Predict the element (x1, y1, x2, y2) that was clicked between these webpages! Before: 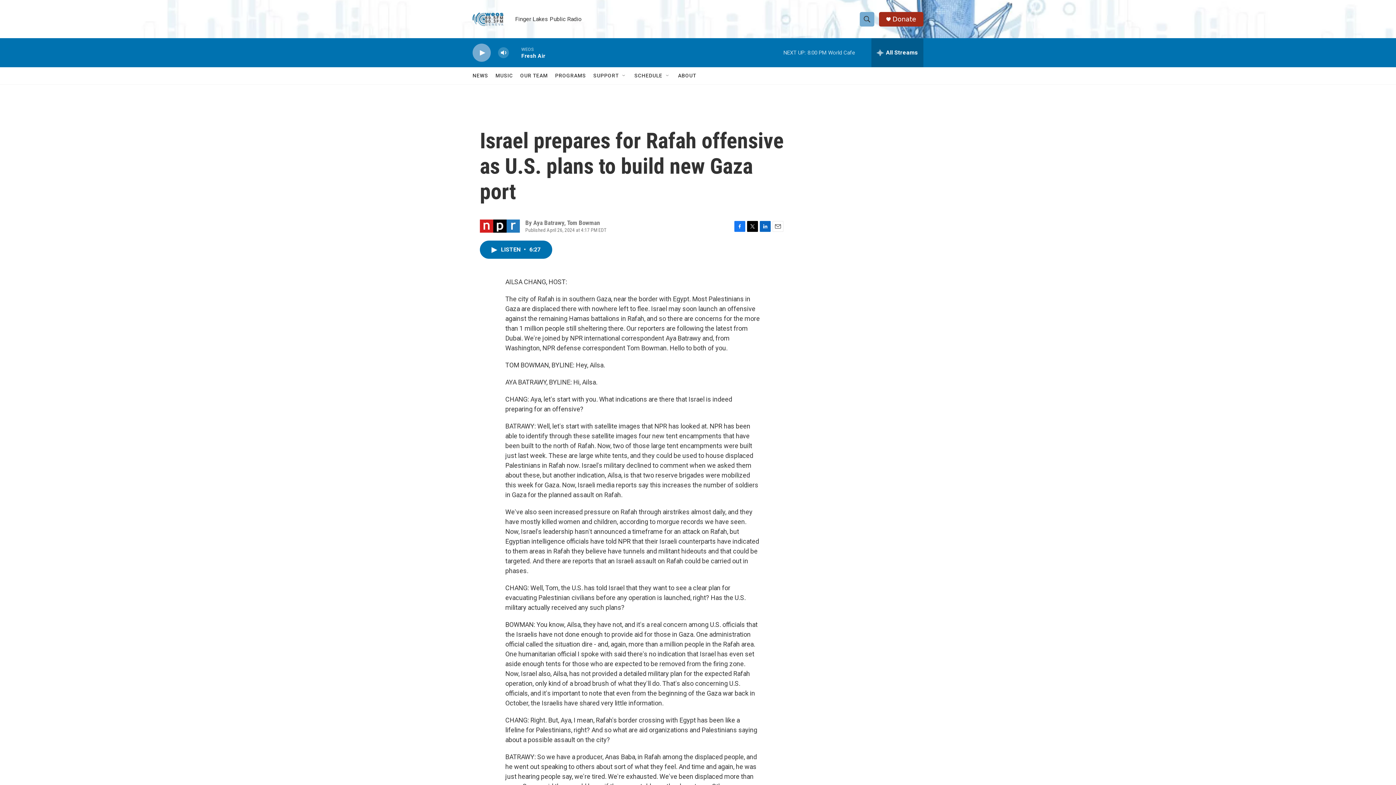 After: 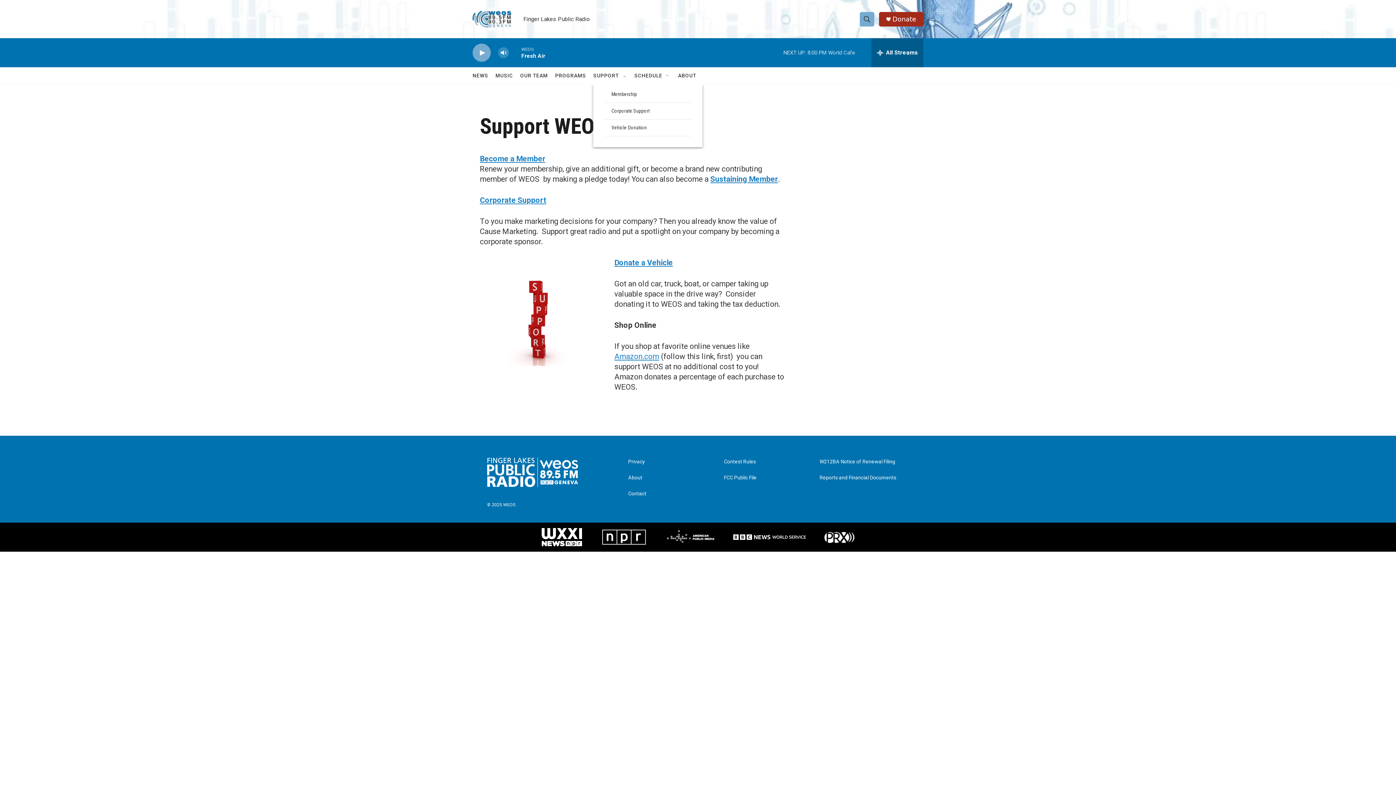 Action: label: SUPPORT bbox: (593, 67, 618, 84)